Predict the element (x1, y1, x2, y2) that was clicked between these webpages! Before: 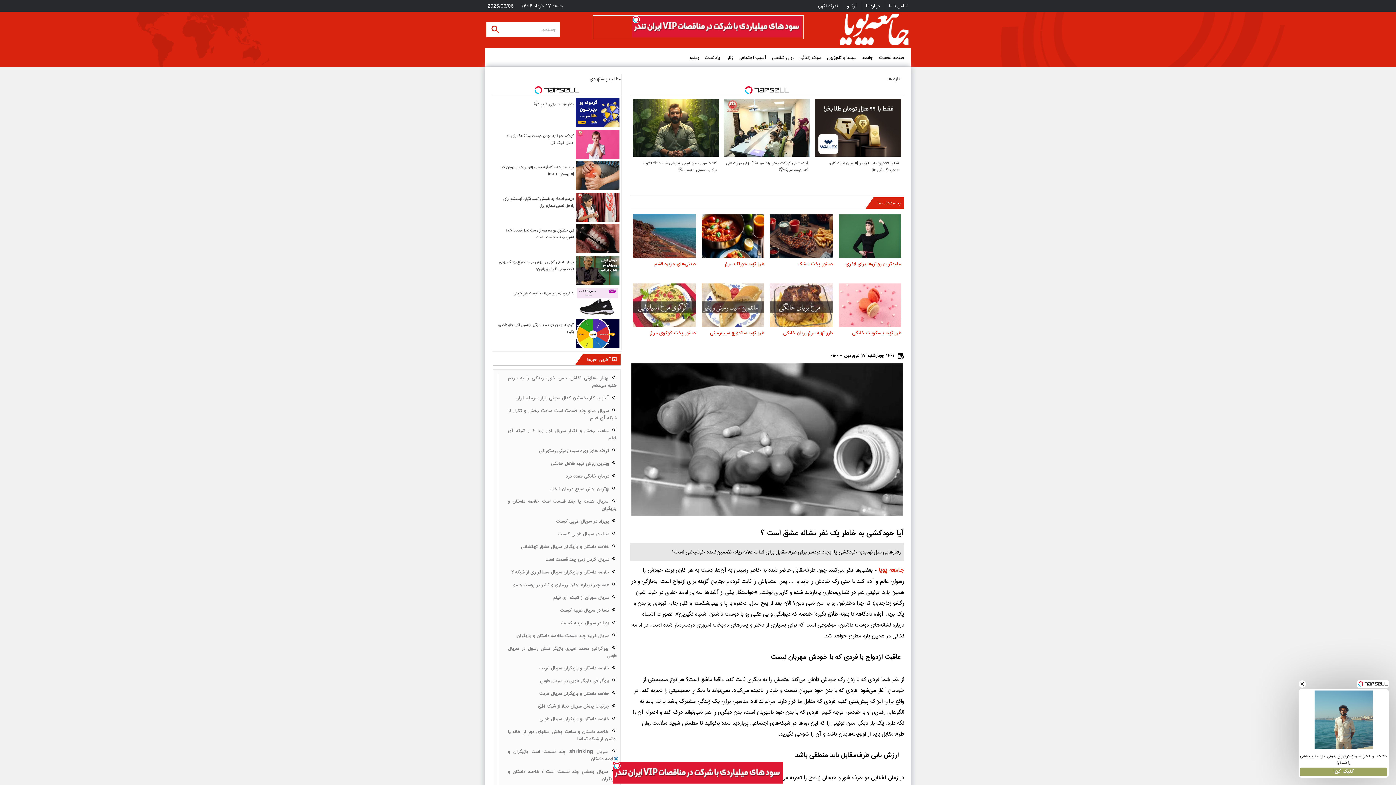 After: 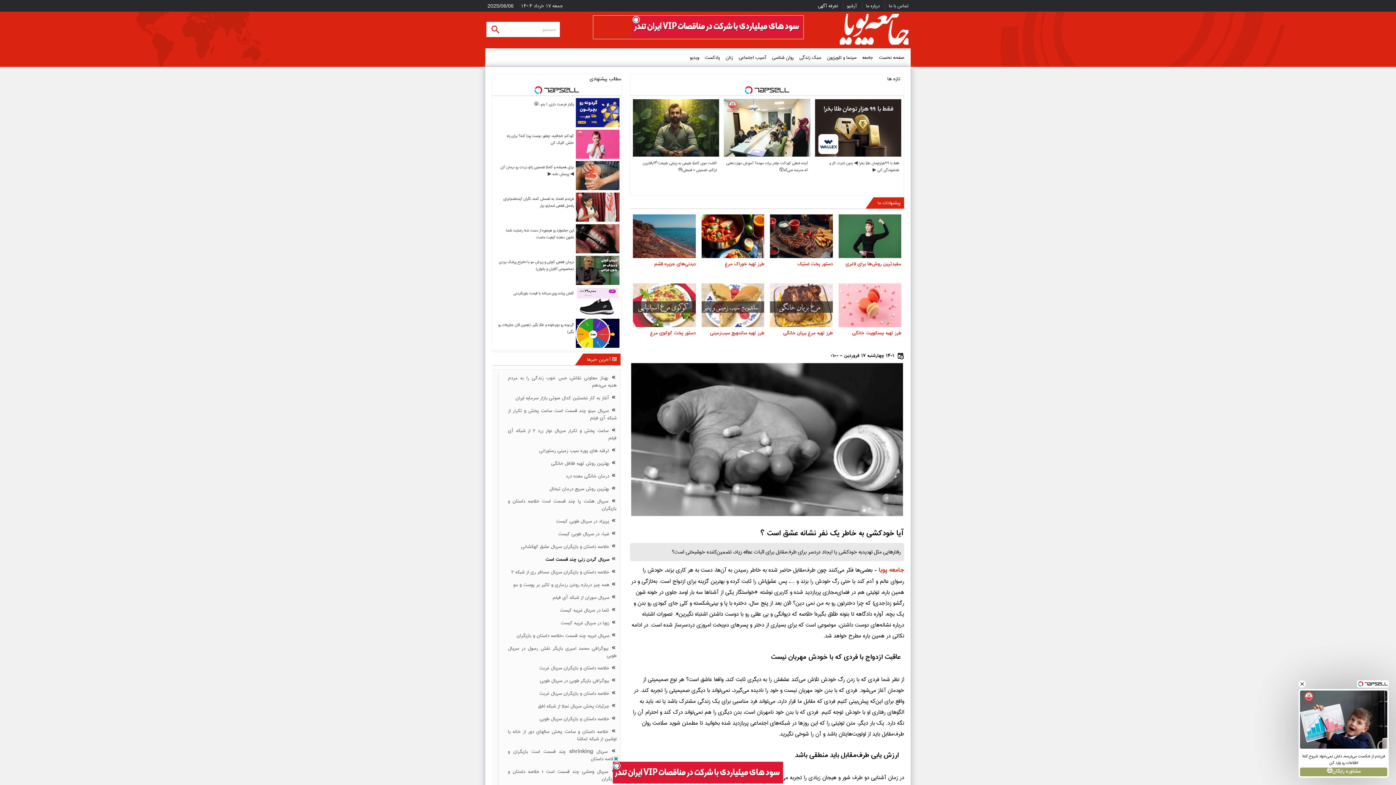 Action: bbox: (545, 281, 616, 287) label:  سریال گردن زنی چند قسمت است